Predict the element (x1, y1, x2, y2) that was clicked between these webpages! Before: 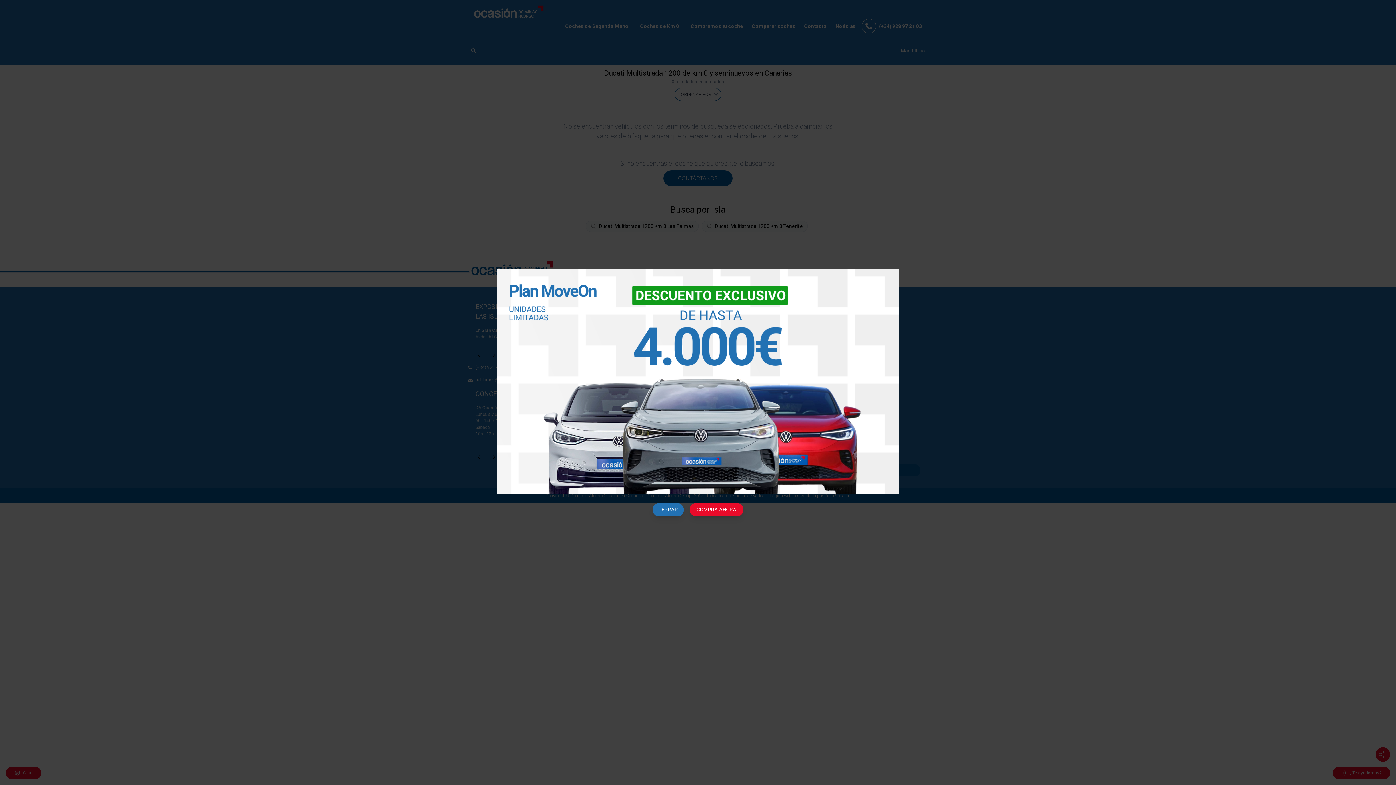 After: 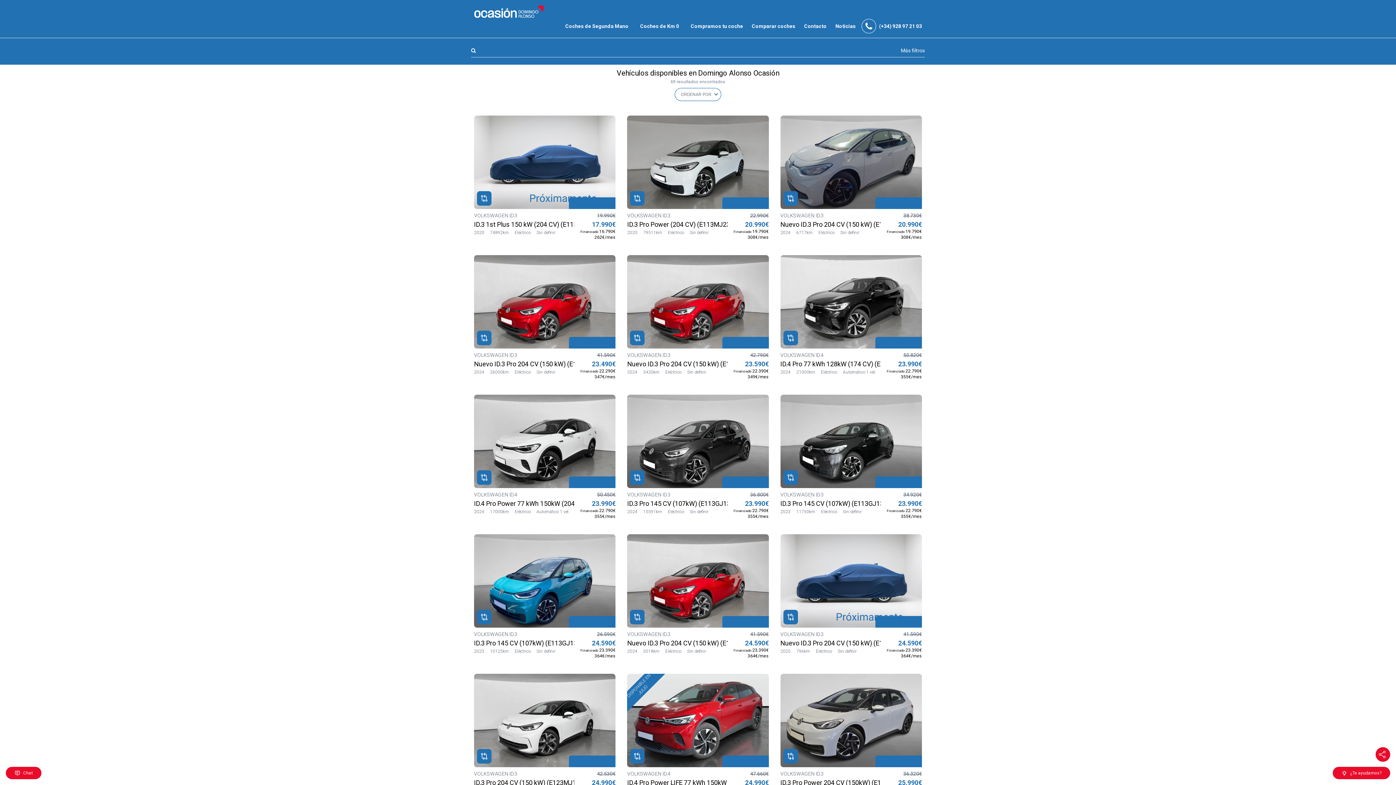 Action: bbox: (689, 503, 743, 516) label: ¡COMPRA AHORA!